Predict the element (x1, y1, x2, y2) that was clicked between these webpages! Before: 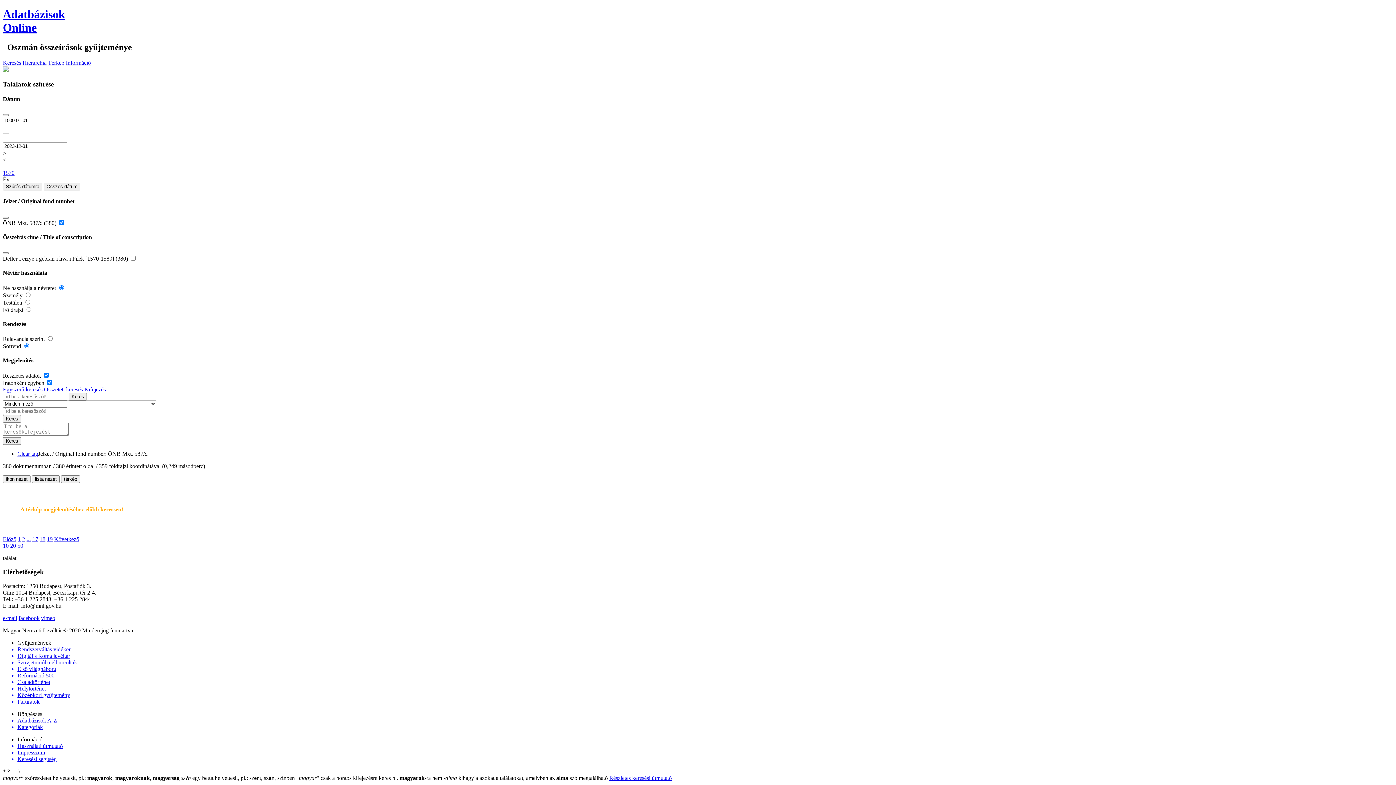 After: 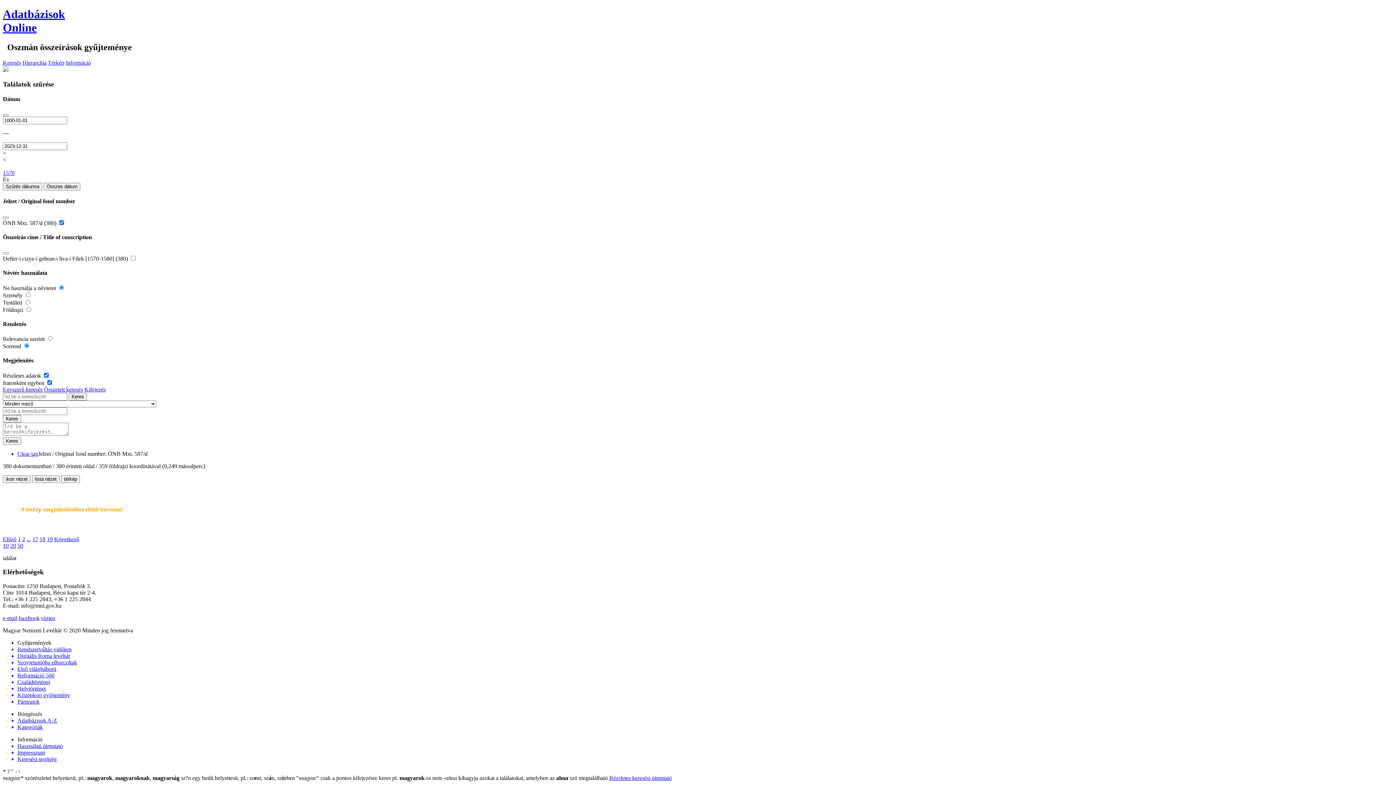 Action: label: -  bbox: (15, 768, 18, 774)